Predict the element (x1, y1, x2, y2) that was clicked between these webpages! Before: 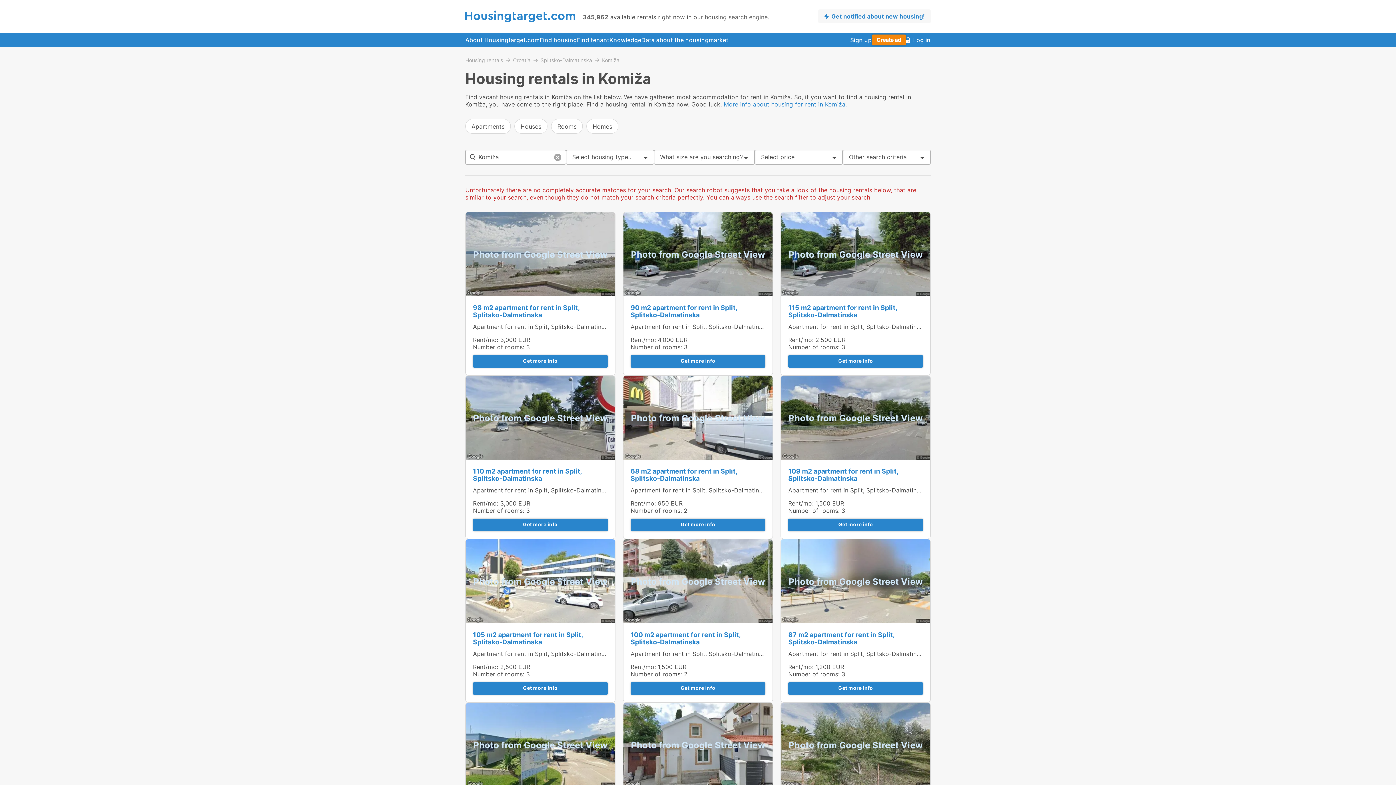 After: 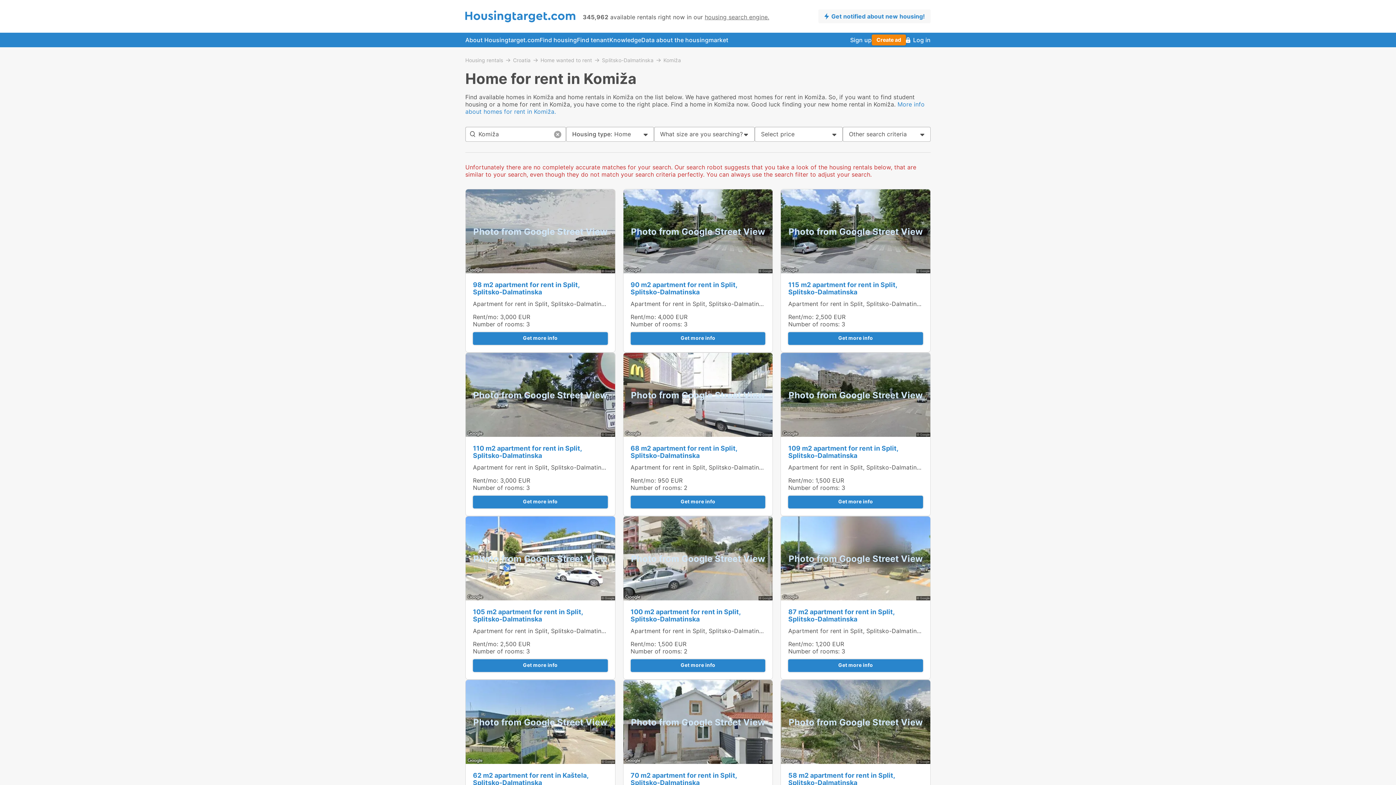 Action: bbox: (586, 118, 618, 133) label: Homes